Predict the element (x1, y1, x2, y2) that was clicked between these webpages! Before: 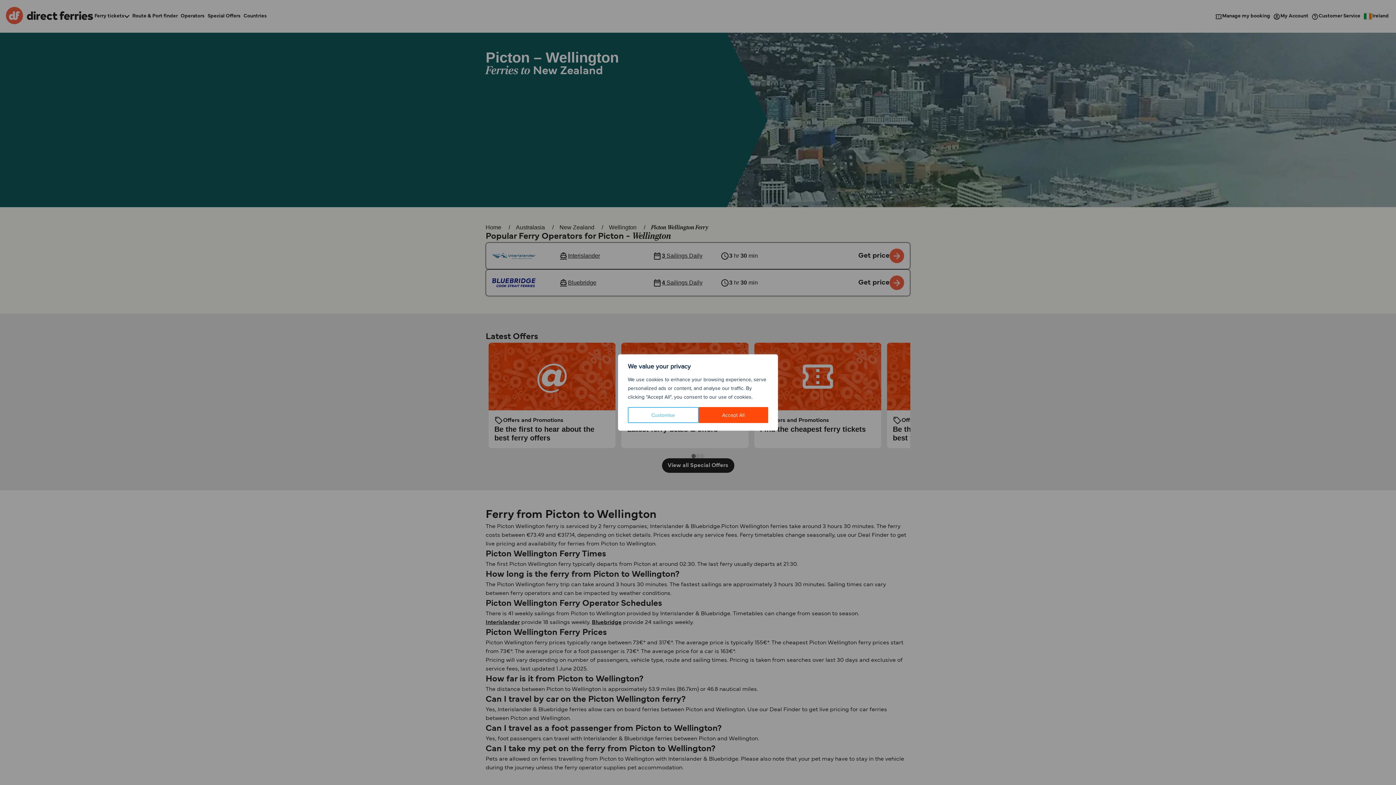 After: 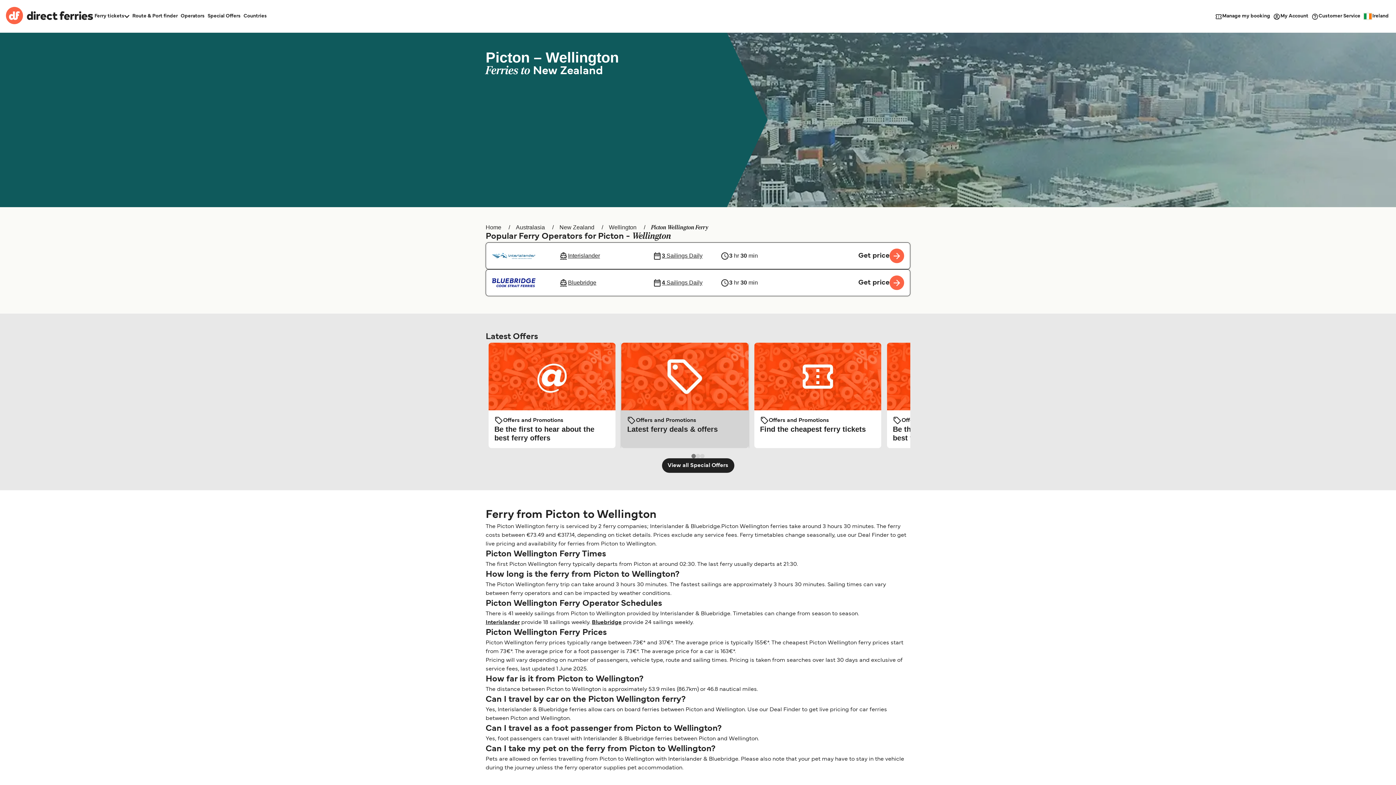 Action: label: Accept All bbox: (698, 407, 768, 423)